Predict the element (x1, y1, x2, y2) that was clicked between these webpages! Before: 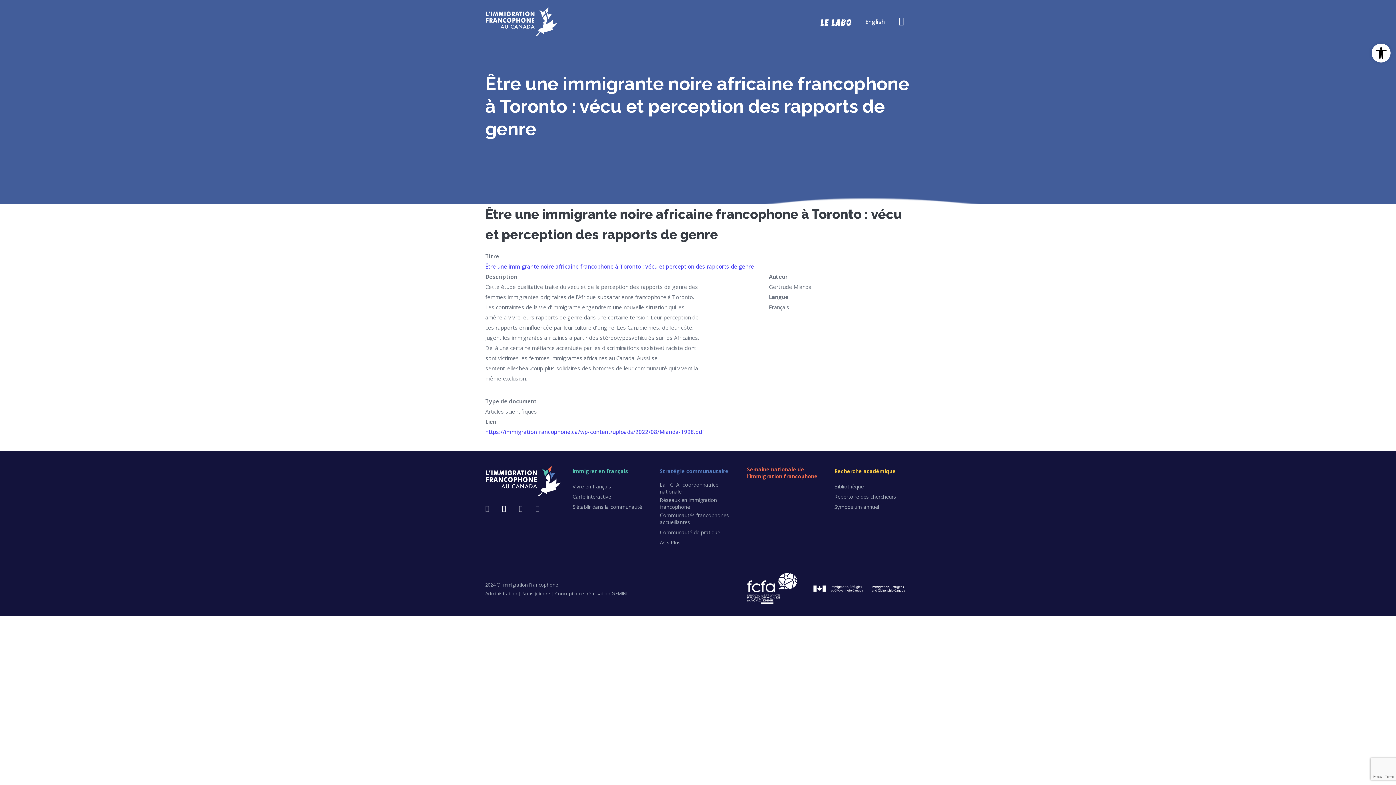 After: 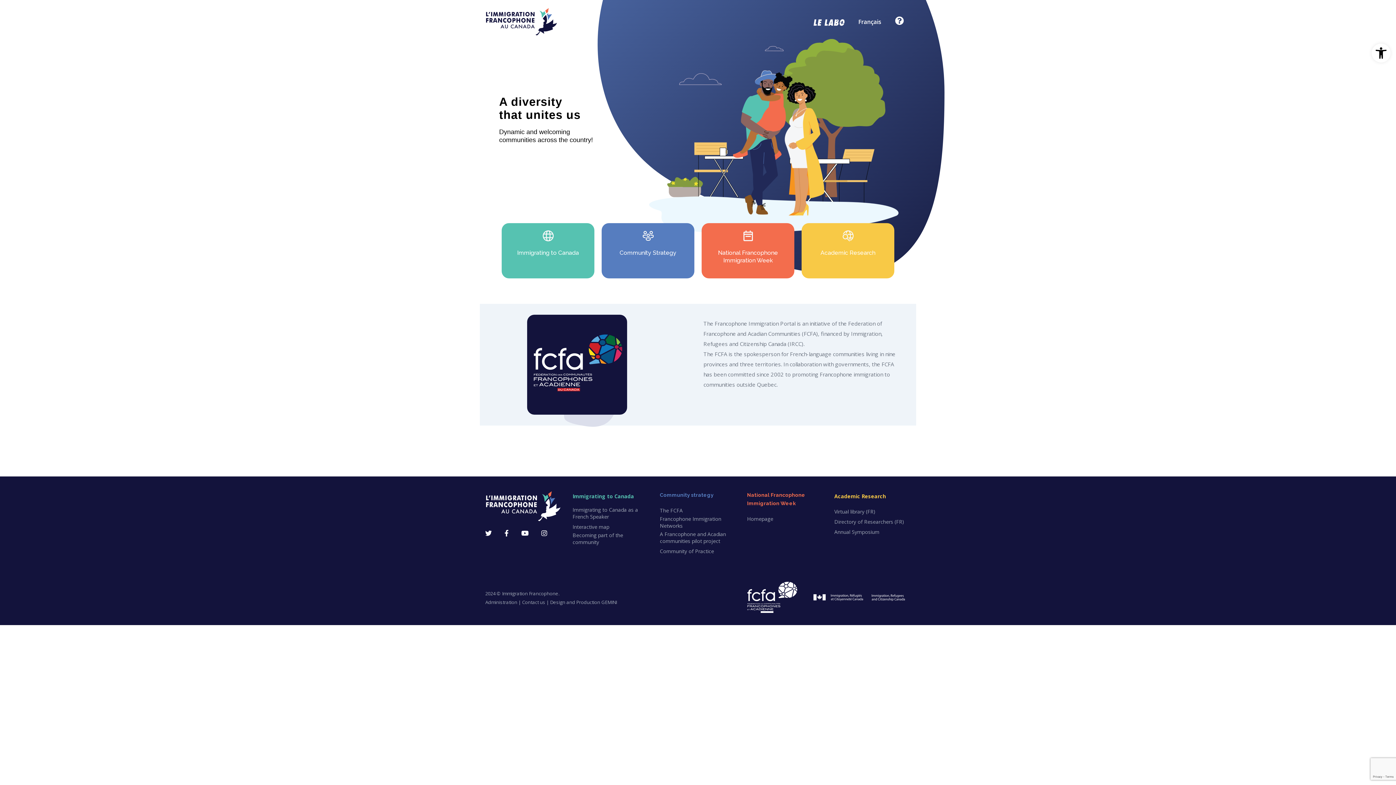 Action: label: English bbox: (865, 0, 885, 43)